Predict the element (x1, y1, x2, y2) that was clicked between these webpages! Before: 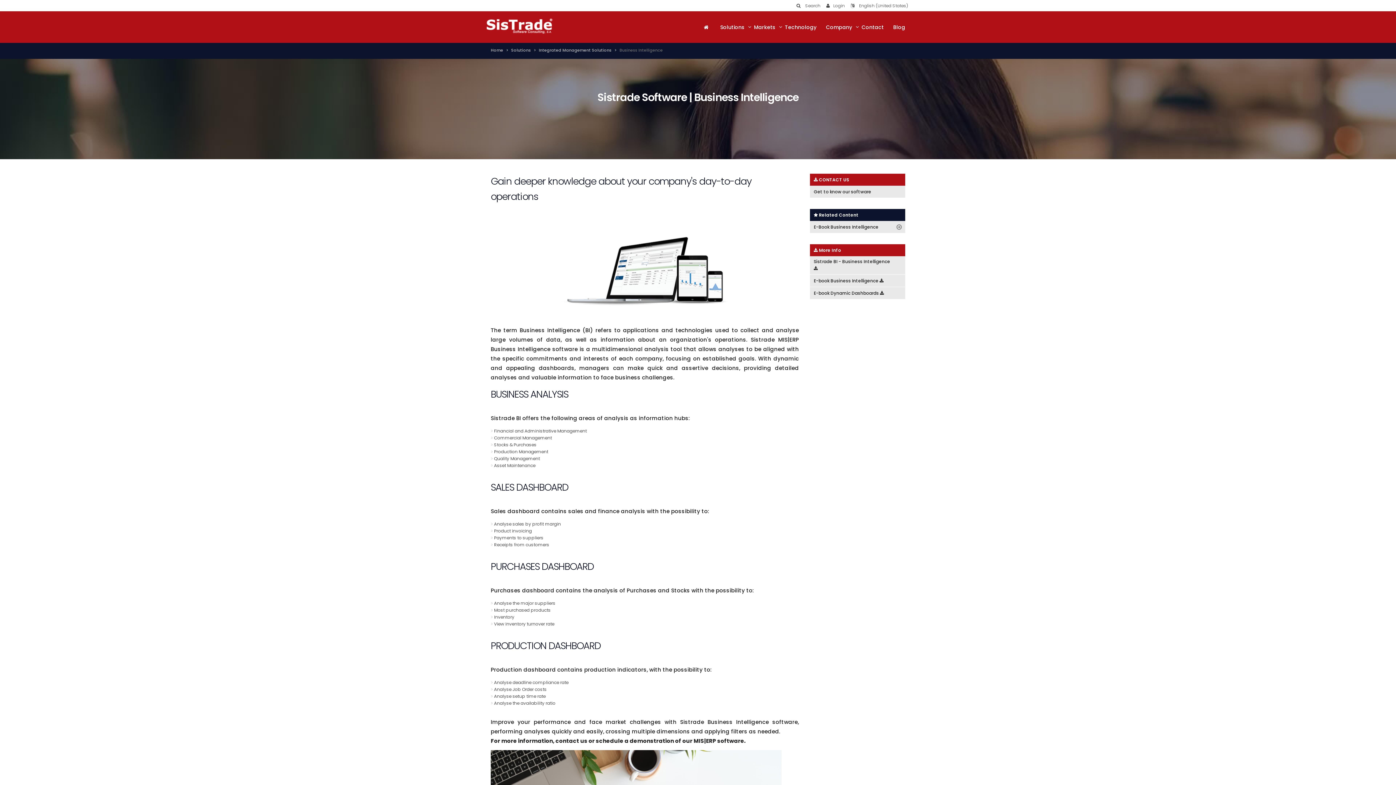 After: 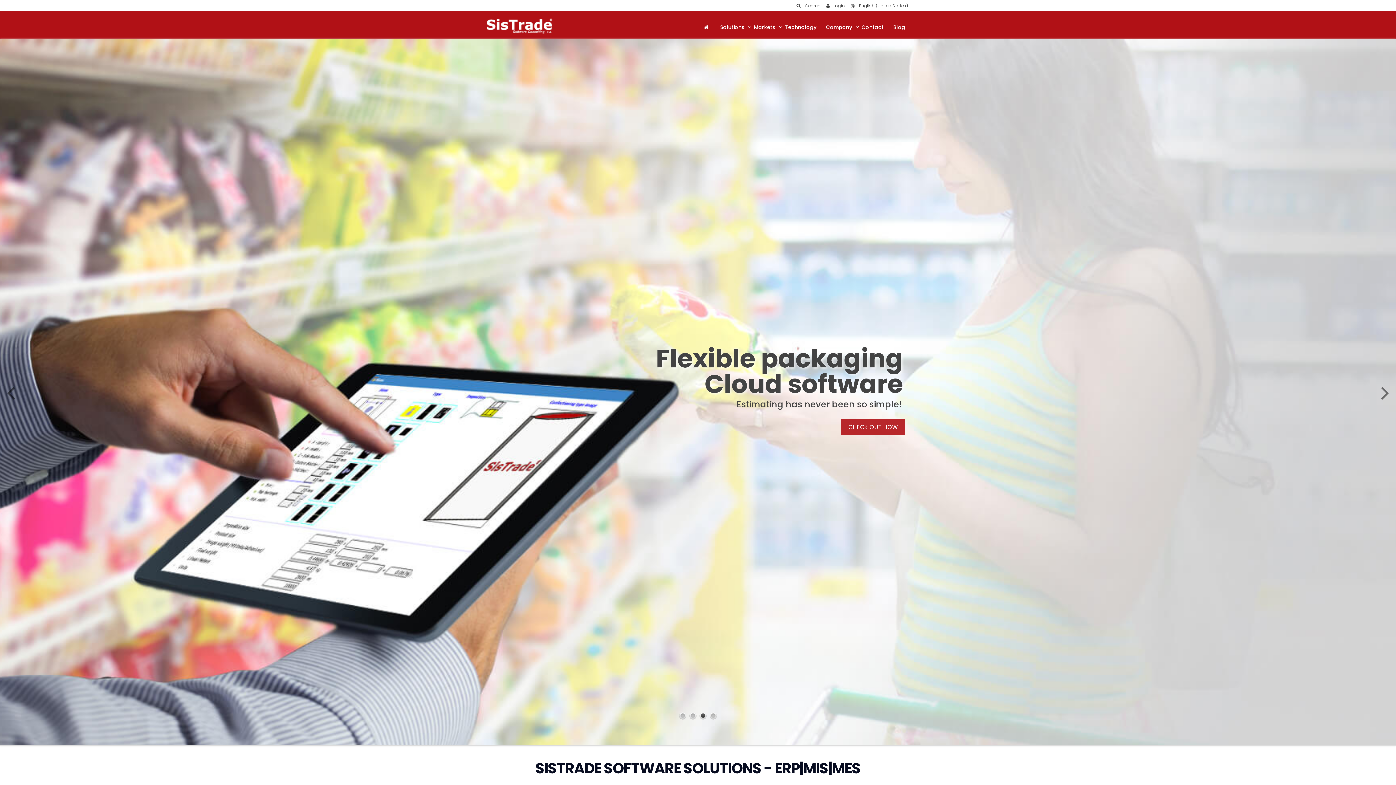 Action: bbox: (698, 21, 716, 32)